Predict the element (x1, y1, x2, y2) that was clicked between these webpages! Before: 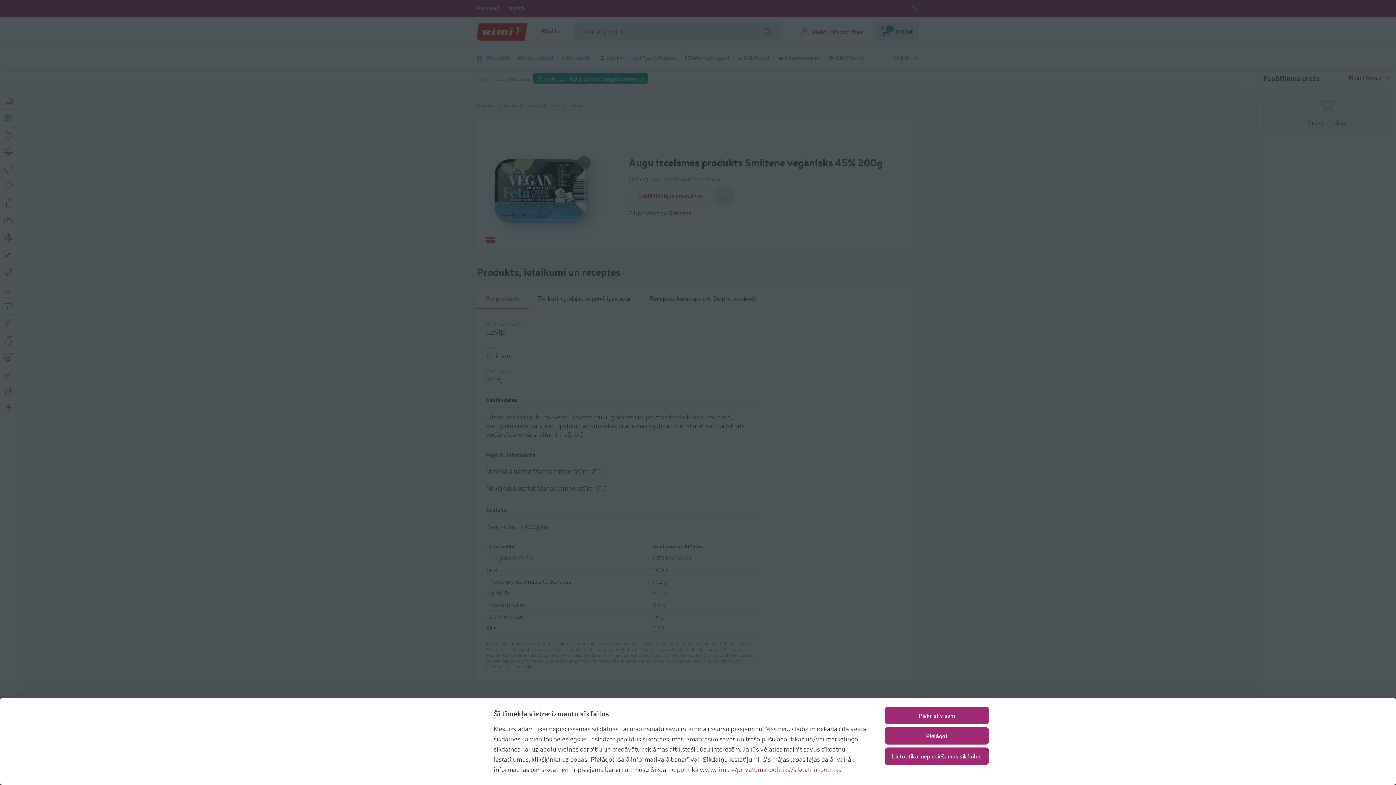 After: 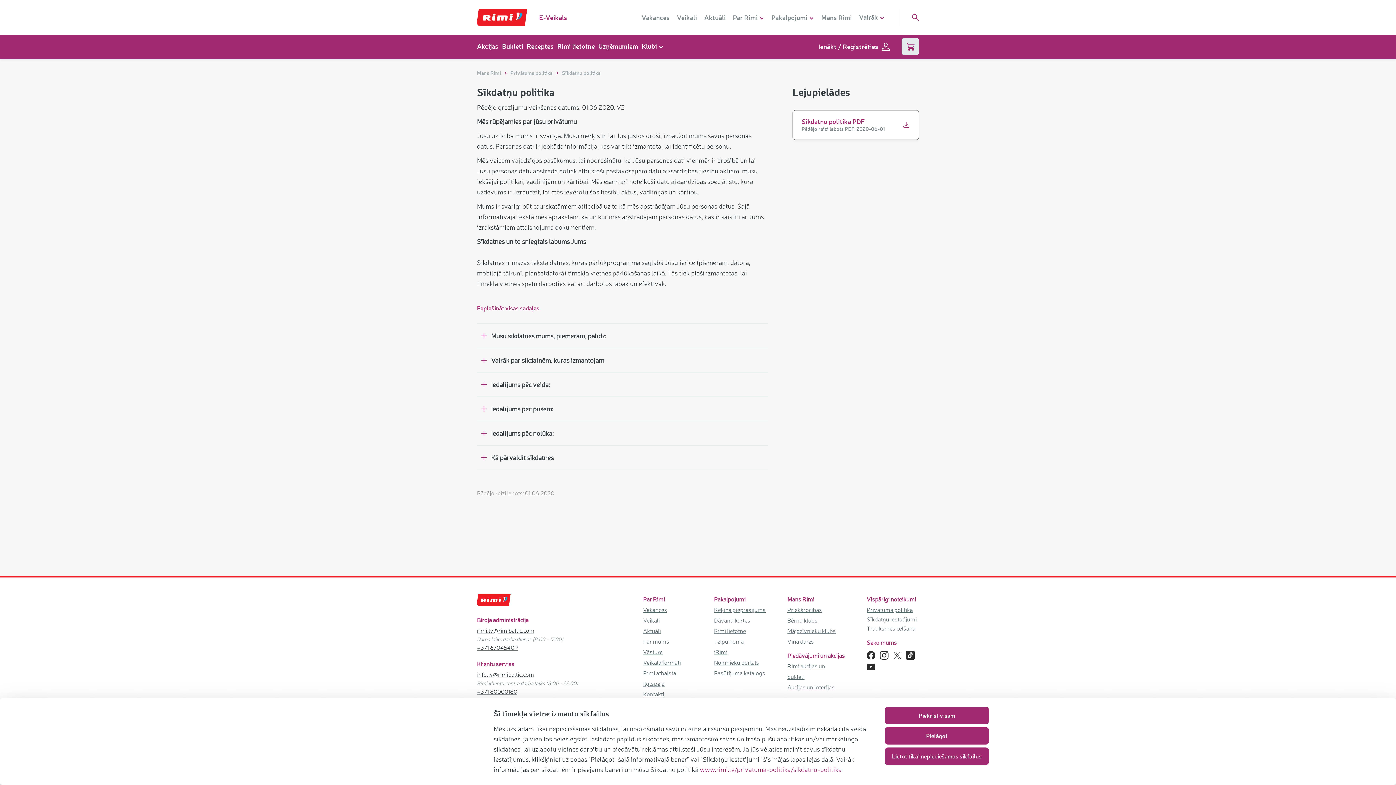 Action: bbox: (700, 765, 841, 773) label: www.rimi.lv/privatuma-politika/sikdatnu-politika